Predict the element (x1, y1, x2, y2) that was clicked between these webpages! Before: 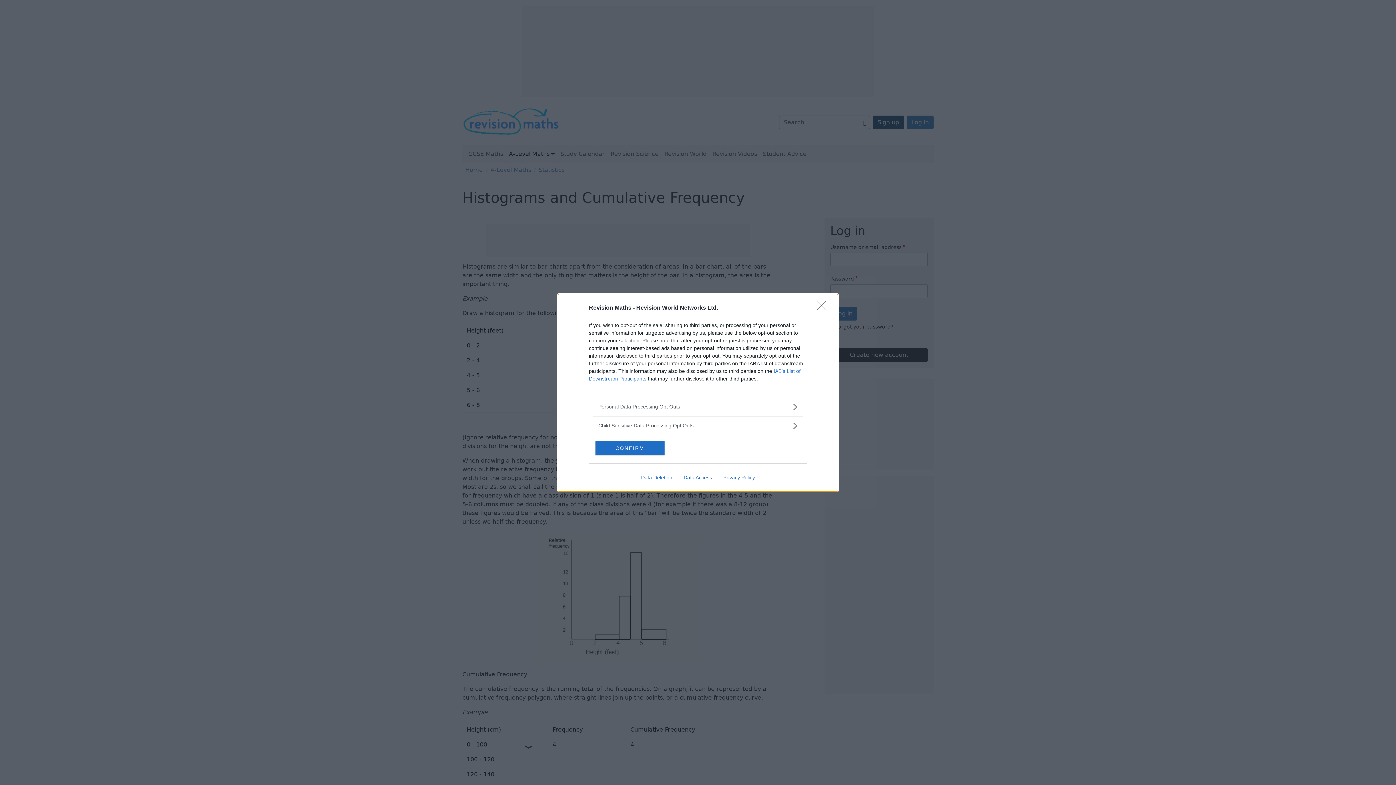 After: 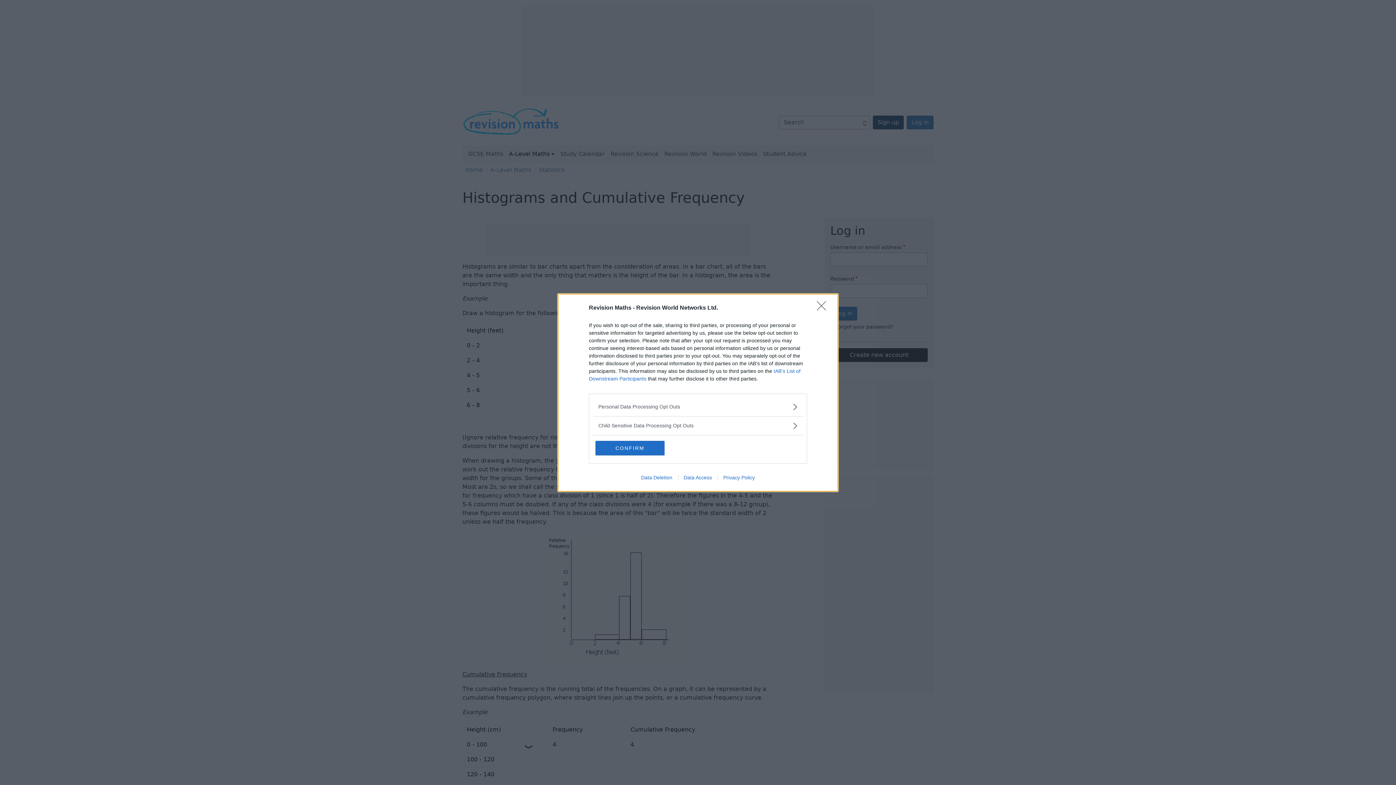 Action: label: Data Deletion bbox: (635, 474, 678, 480)